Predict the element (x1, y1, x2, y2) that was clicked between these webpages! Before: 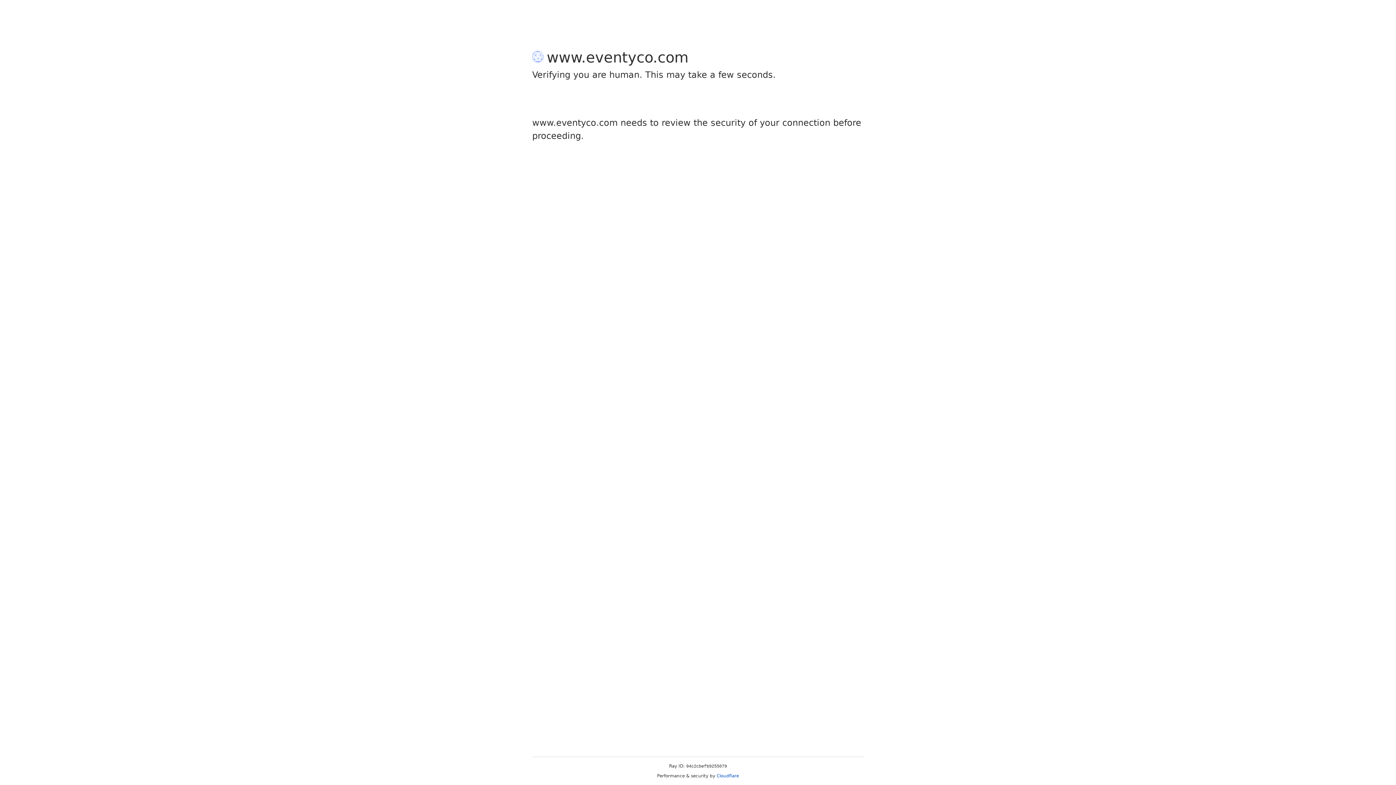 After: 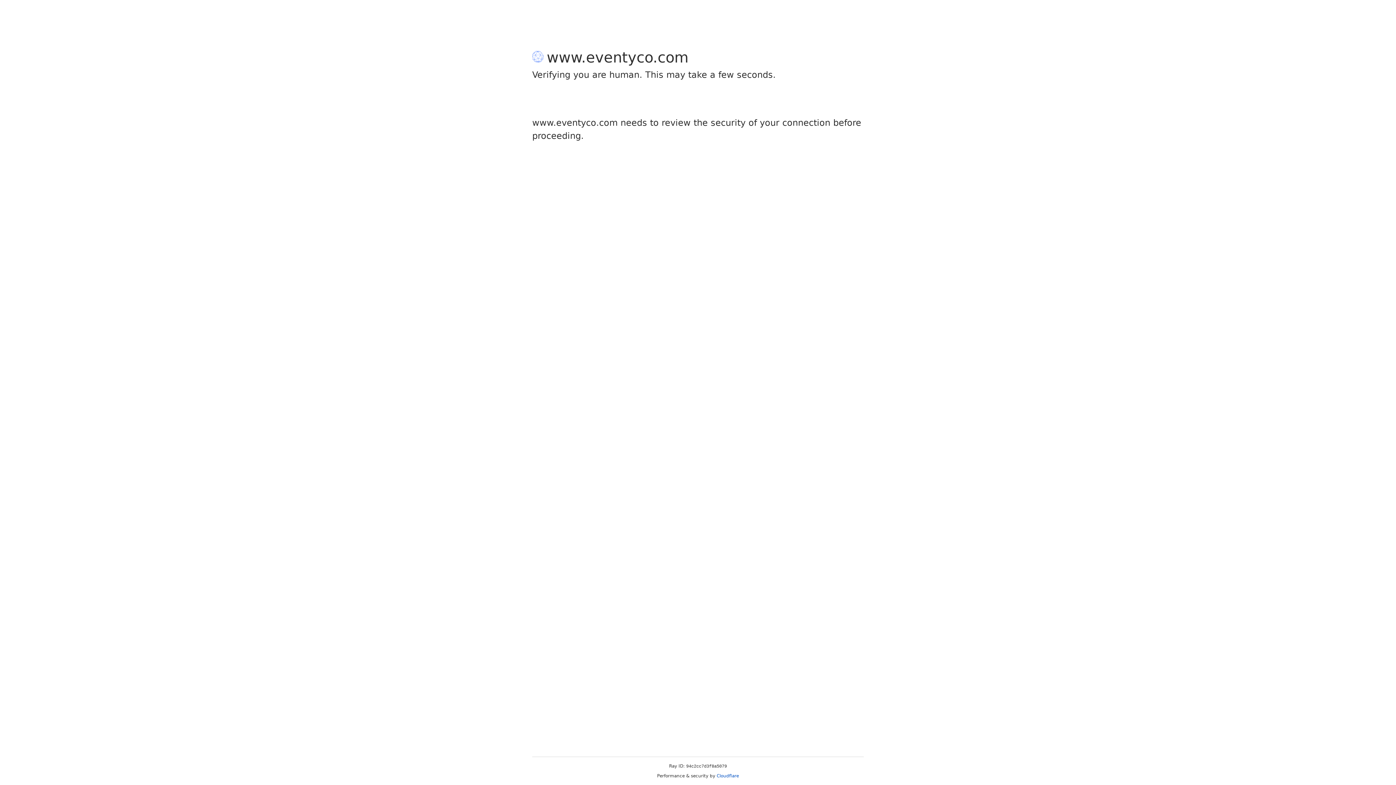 Action: bbox: (716, 773, 739, 778) label: Cloudflare